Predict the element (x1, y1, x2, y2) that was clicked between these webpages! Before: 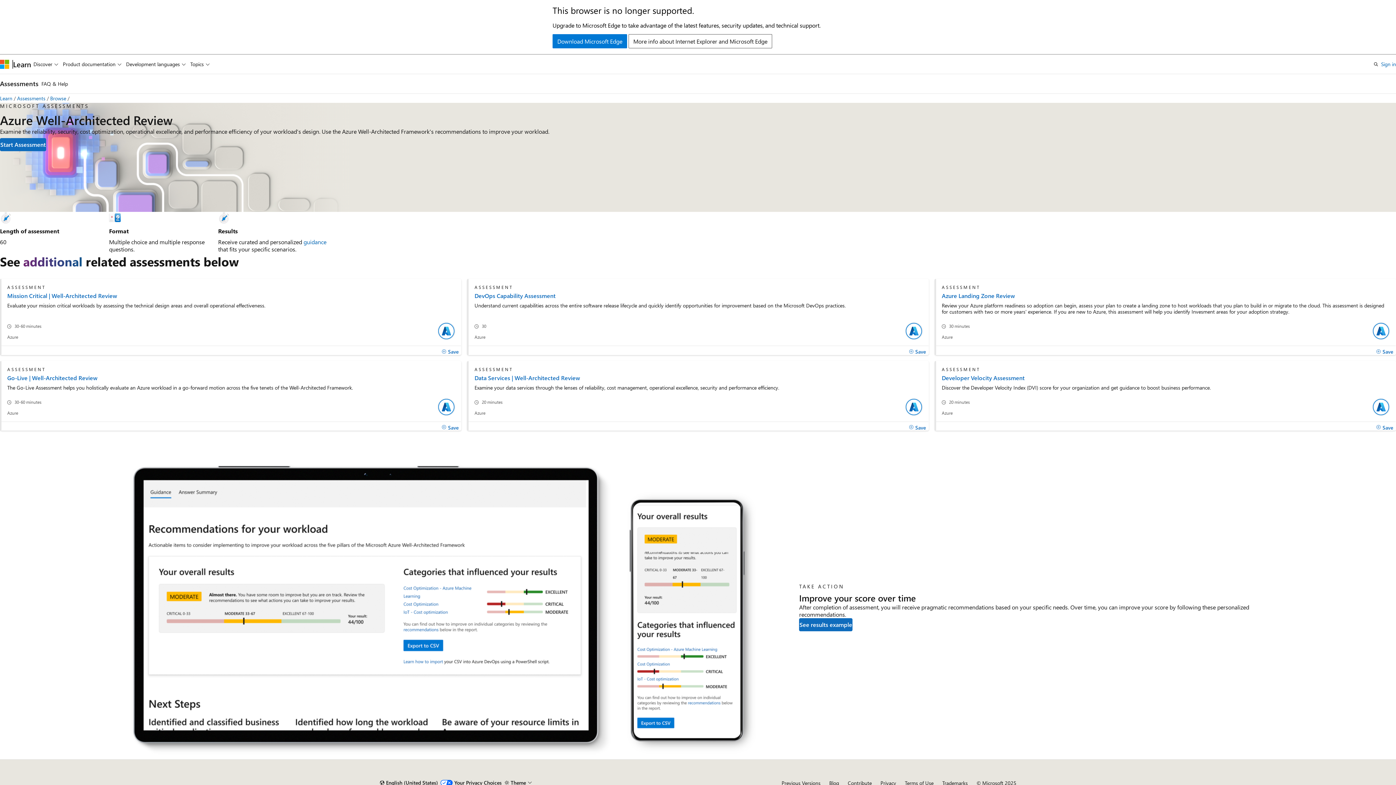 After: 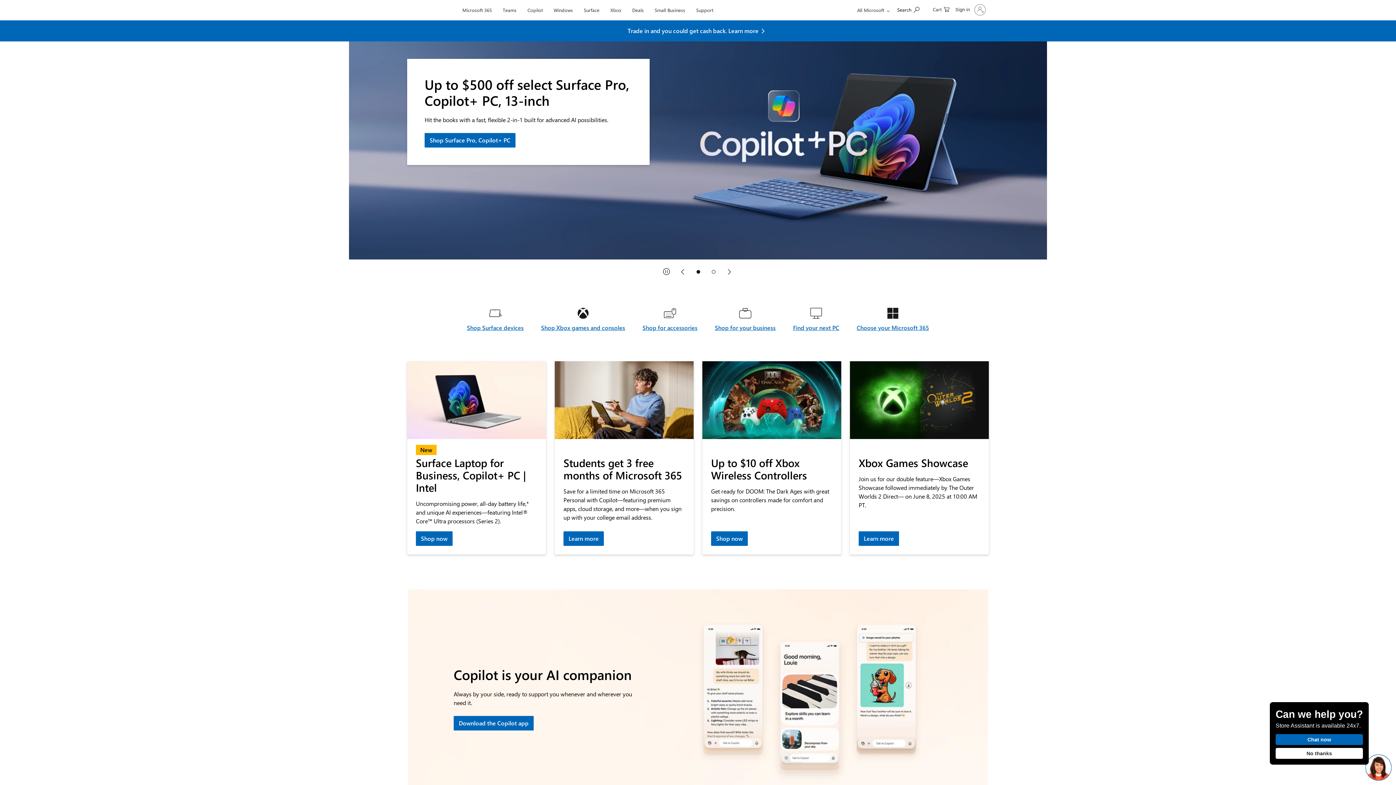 Action: bbox: (0, 59, 9, 68) label: Microsoft